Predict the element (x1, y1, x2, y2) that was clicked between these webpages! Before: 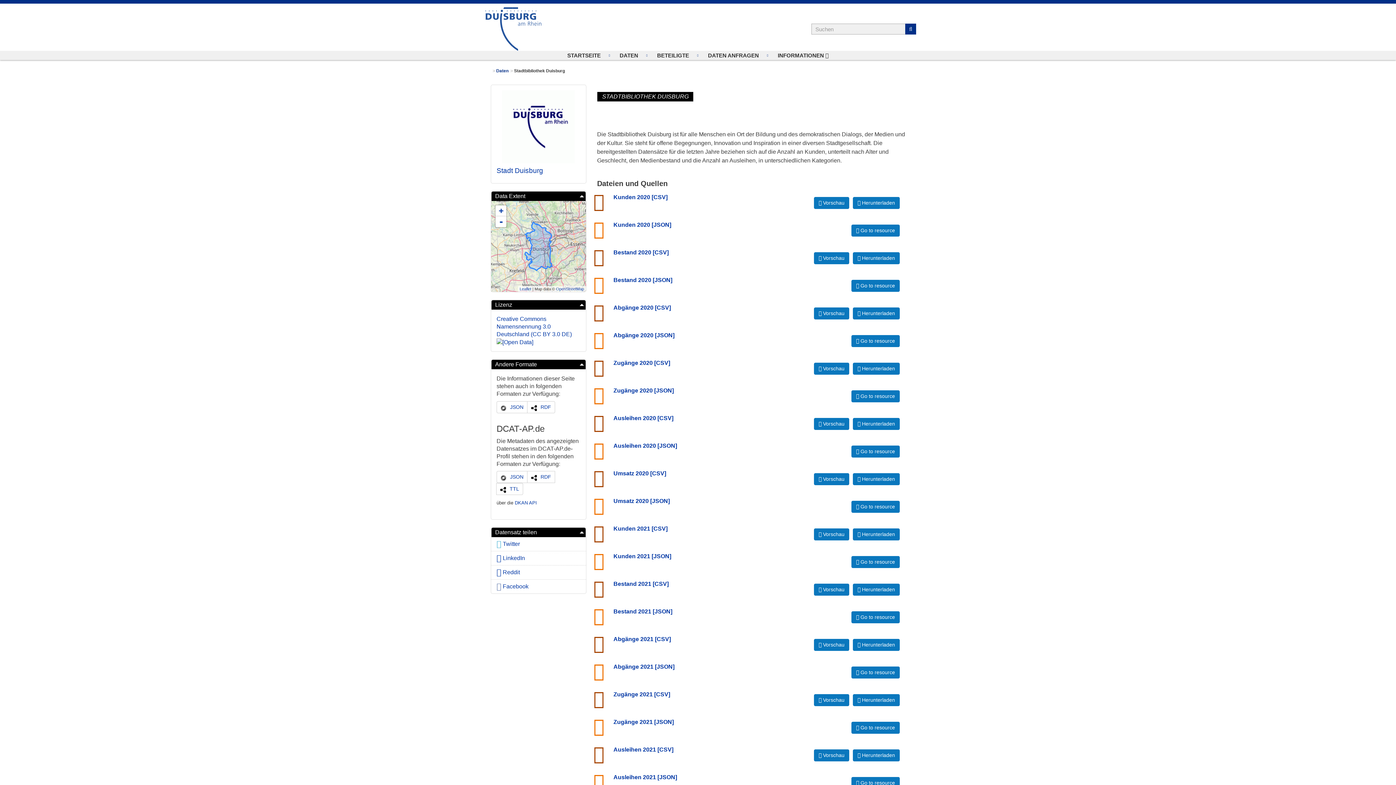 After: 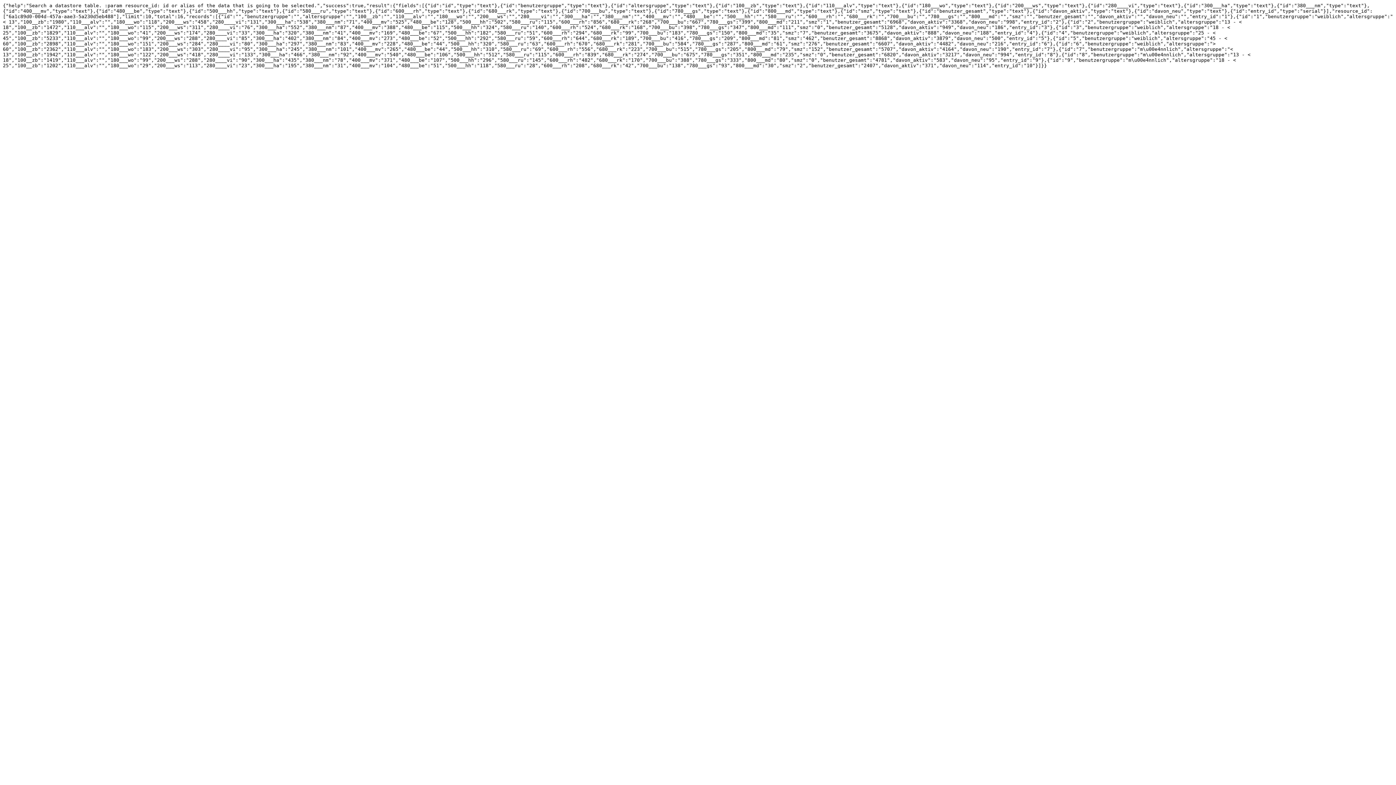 Action: bbox: (851, 556, 900, 568) label:  Go to resource